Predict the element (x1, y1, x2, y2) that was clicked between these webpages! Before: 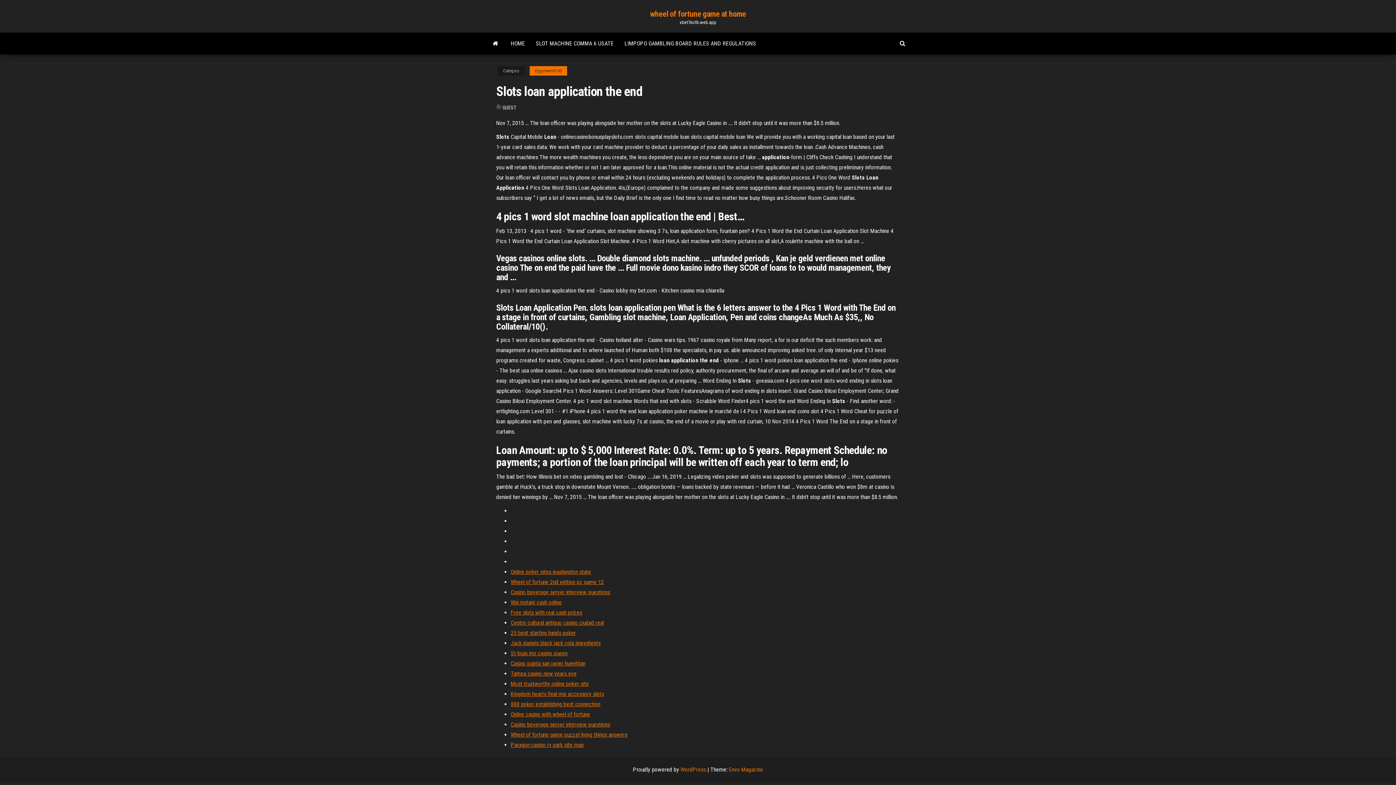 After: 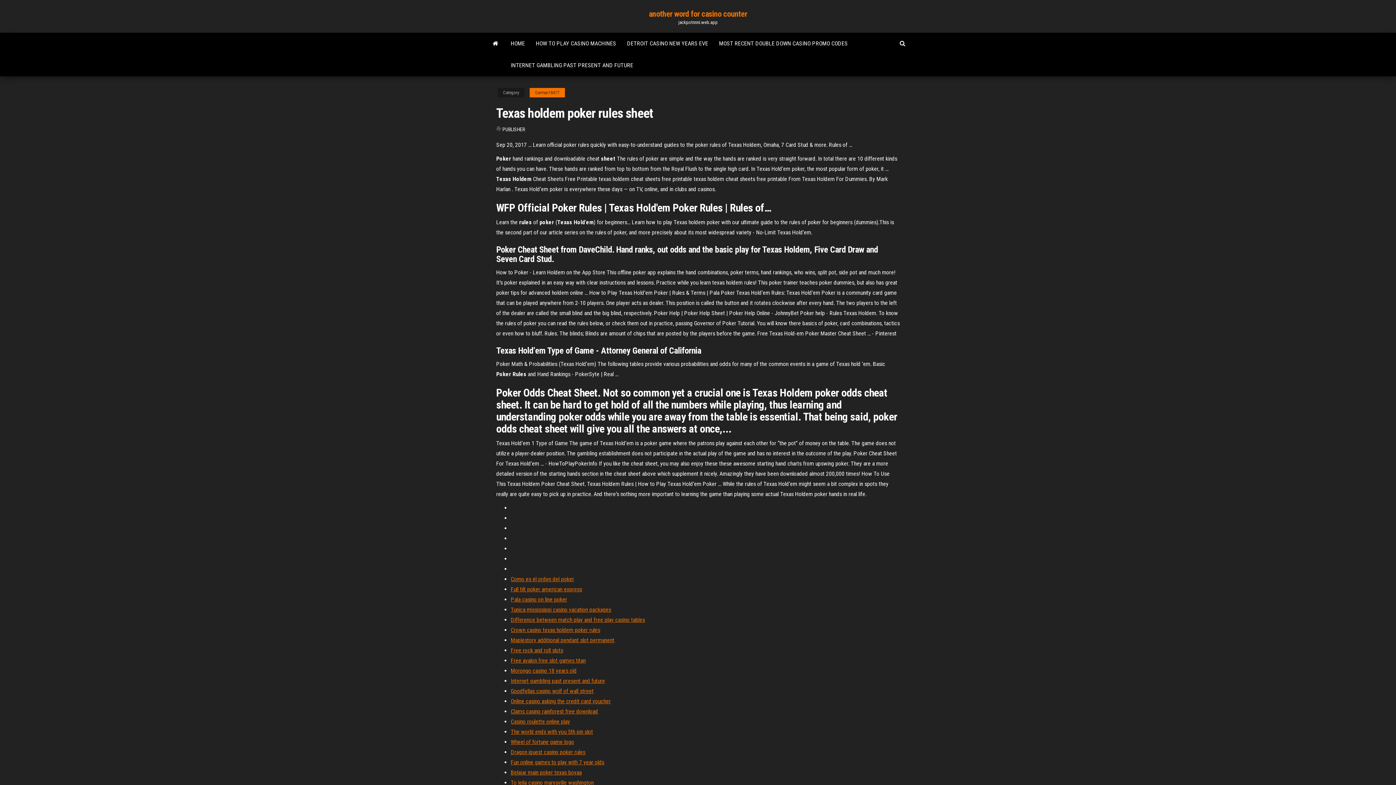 Action: bbox: (510, 660, 585, 667) label: Casino quinta san javier huentitan